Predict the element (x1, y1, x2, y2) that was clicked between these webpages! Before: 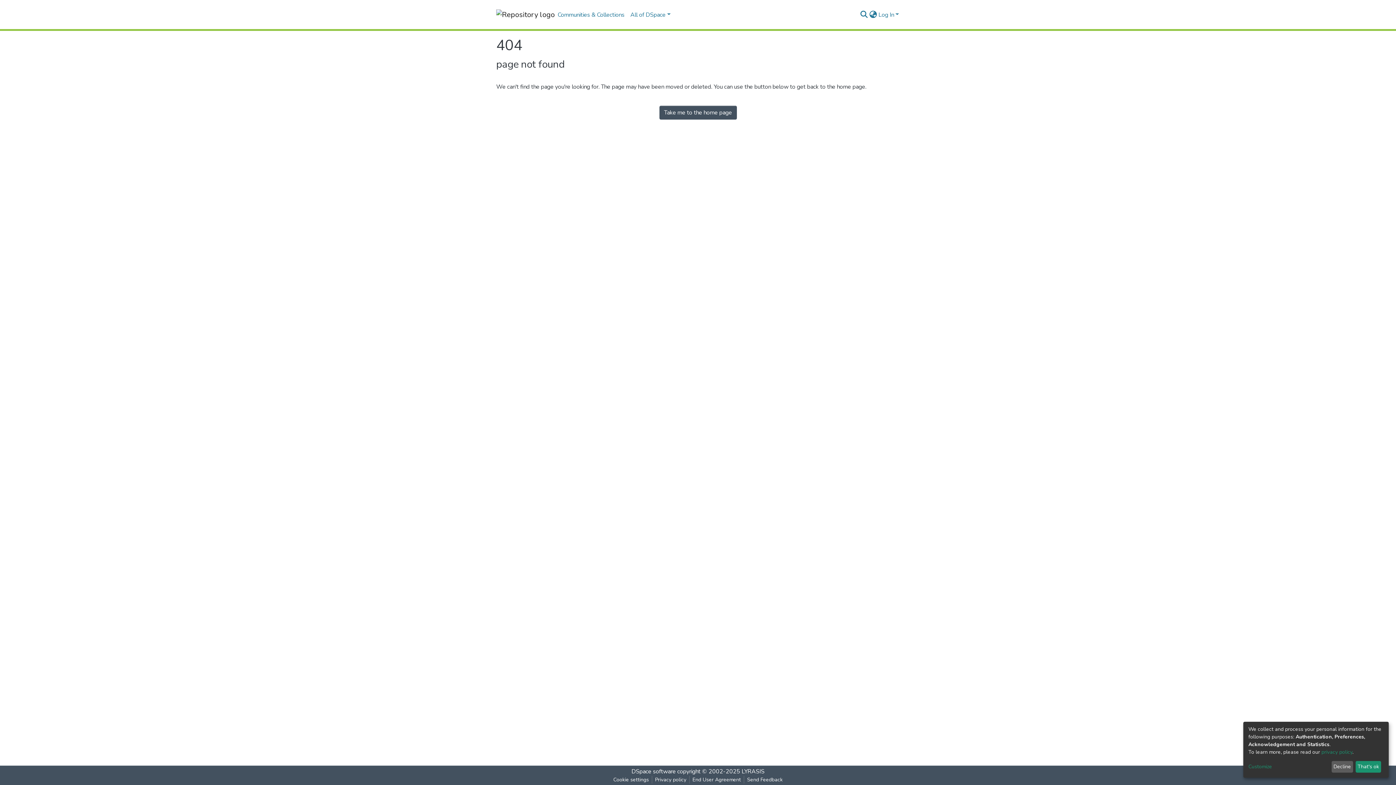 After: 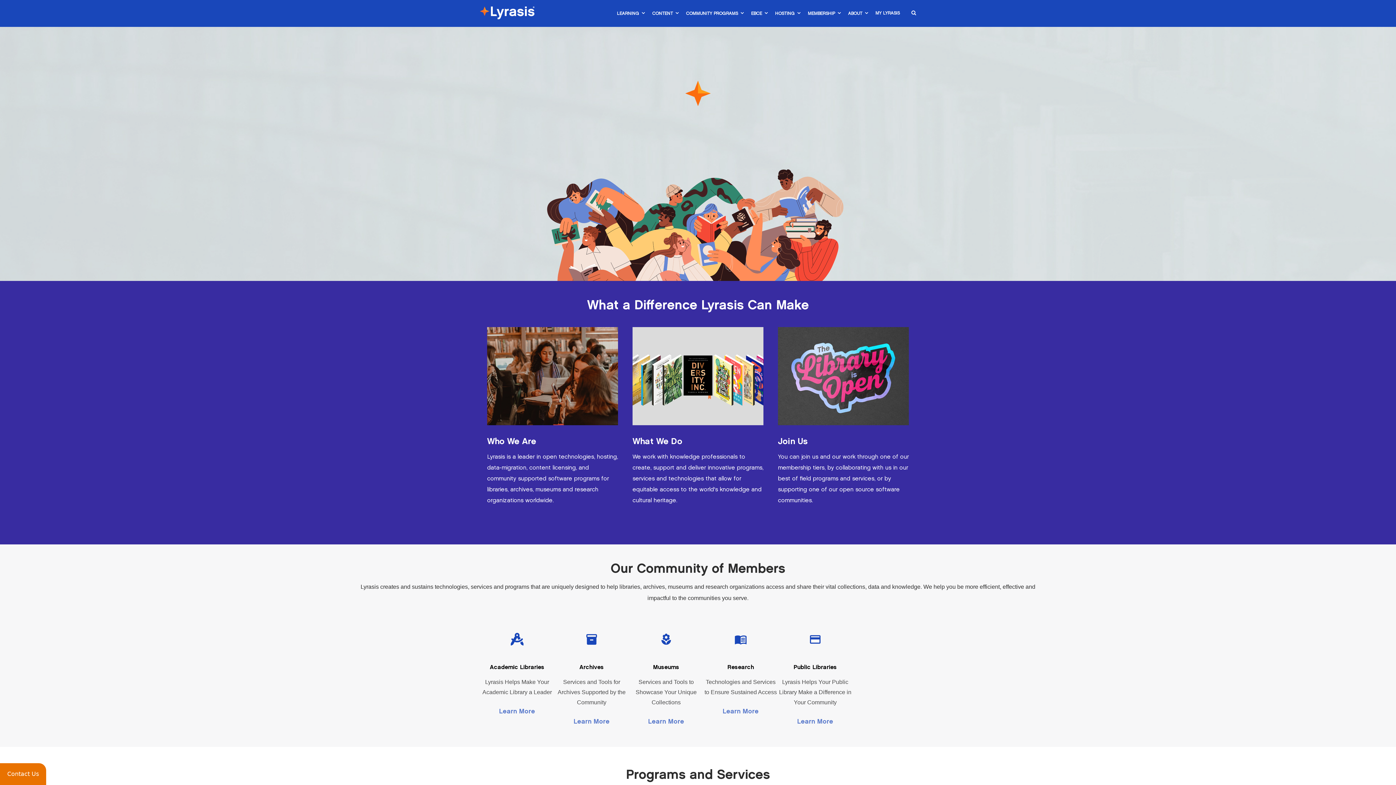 Action: label: LYRASIS bbox: (741, 768, 764, 776)